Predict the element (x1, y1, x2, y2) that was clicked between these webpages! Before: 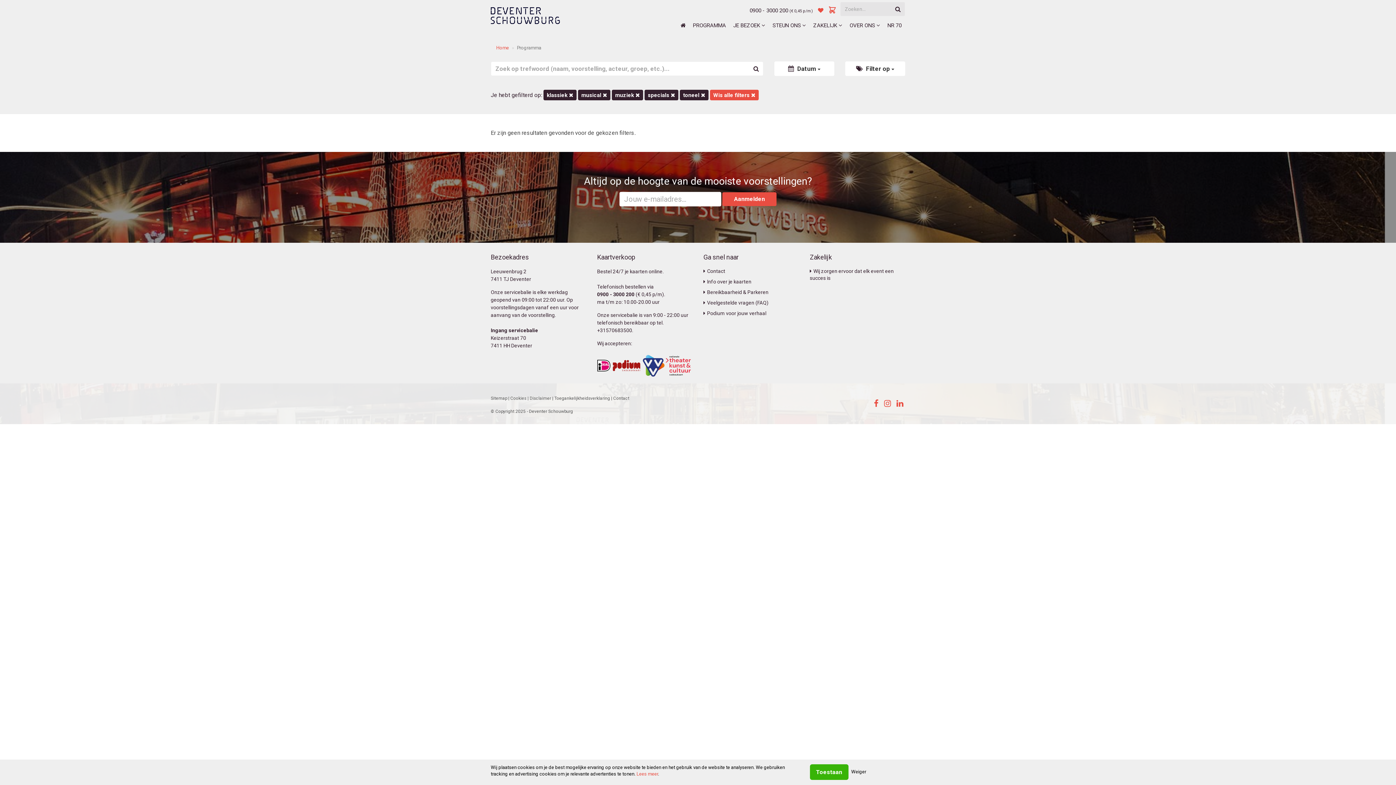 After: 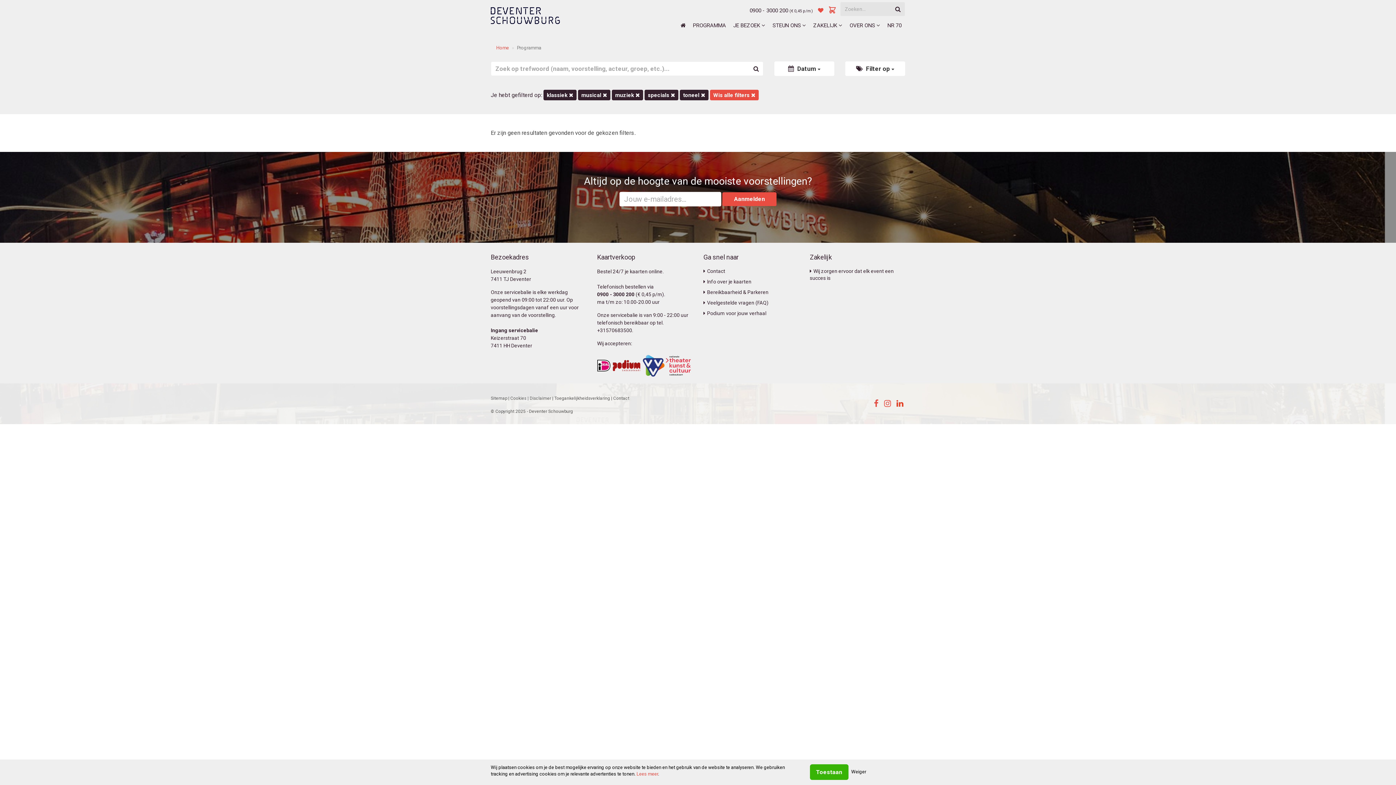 Action: bbox: (896, 399, 903, 408)